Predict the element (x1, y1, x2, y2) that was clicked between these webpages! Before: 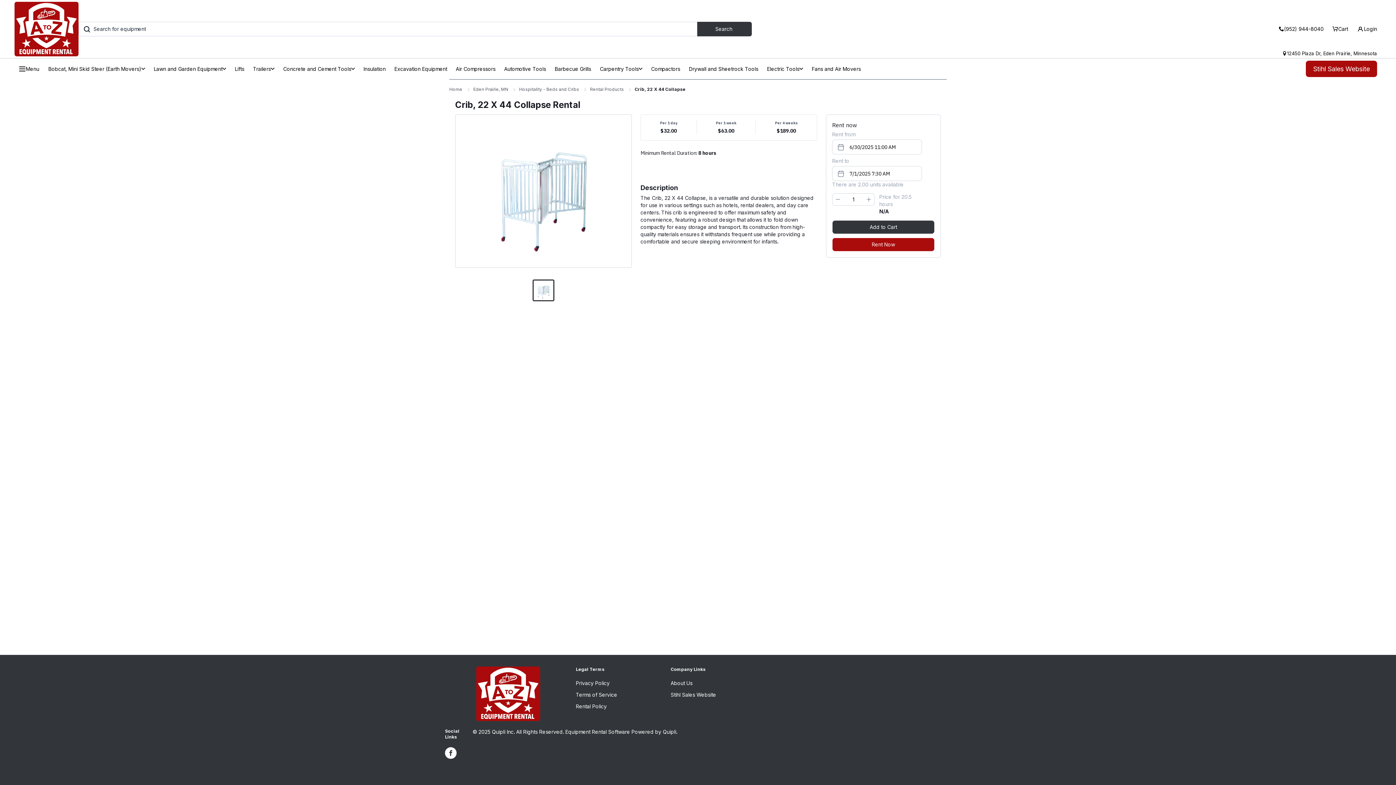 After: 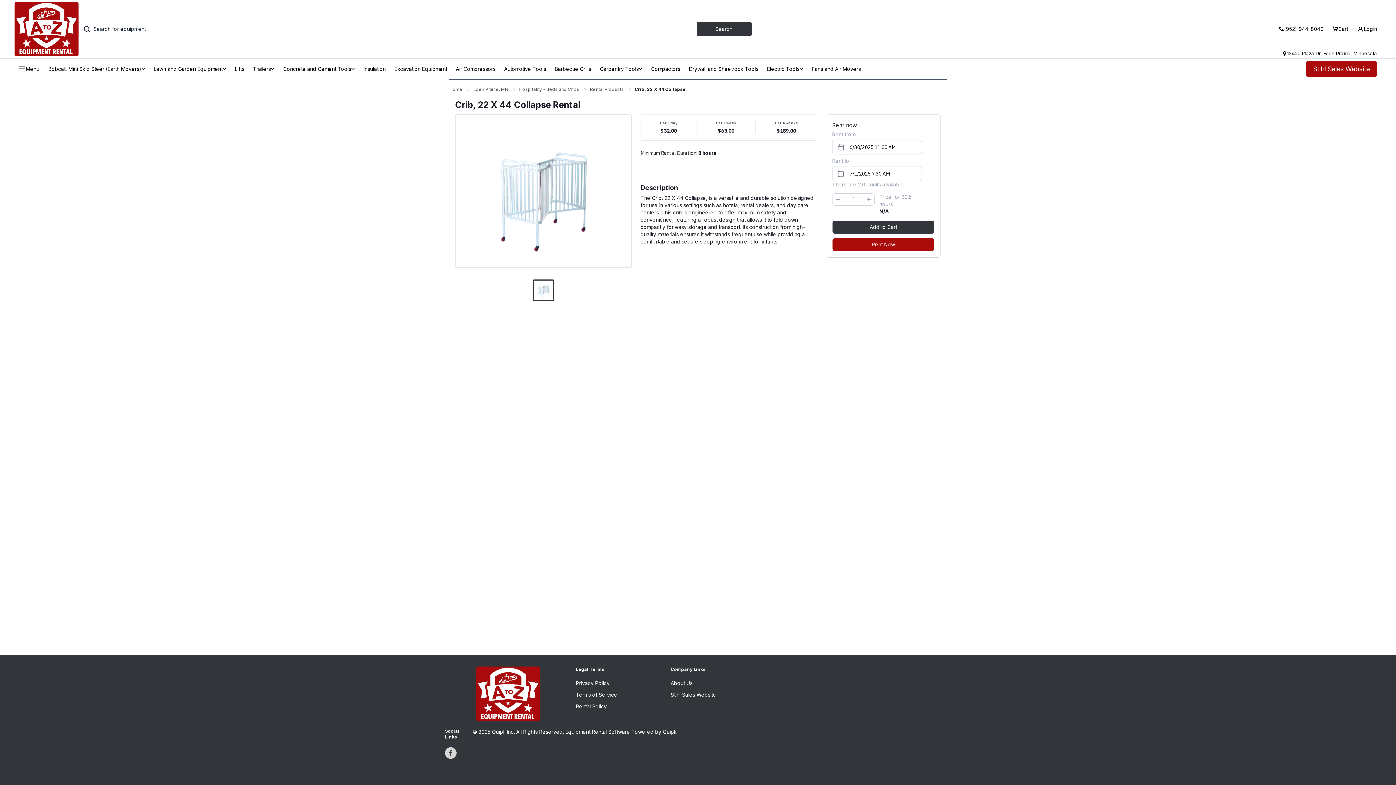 Action: bbox: (445, 747, 456, 759)